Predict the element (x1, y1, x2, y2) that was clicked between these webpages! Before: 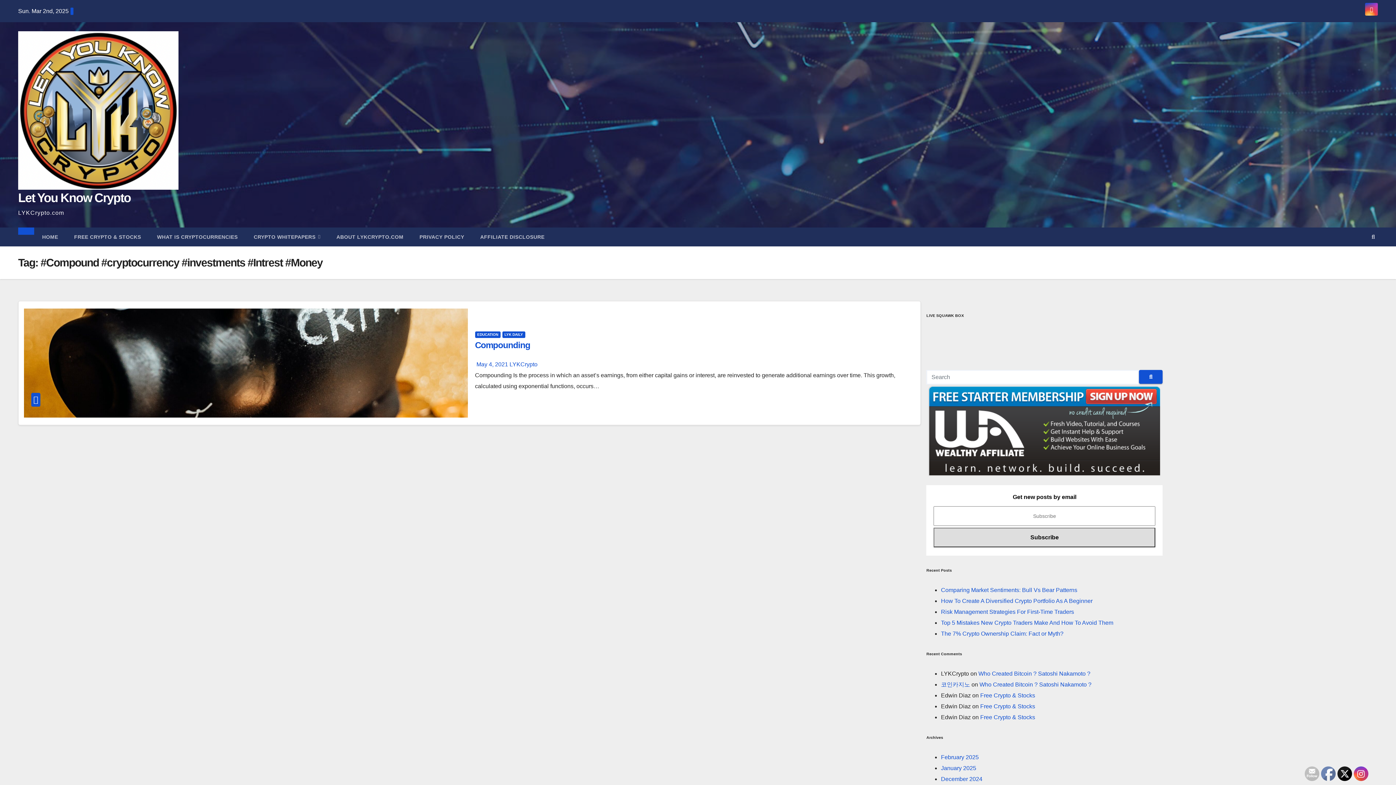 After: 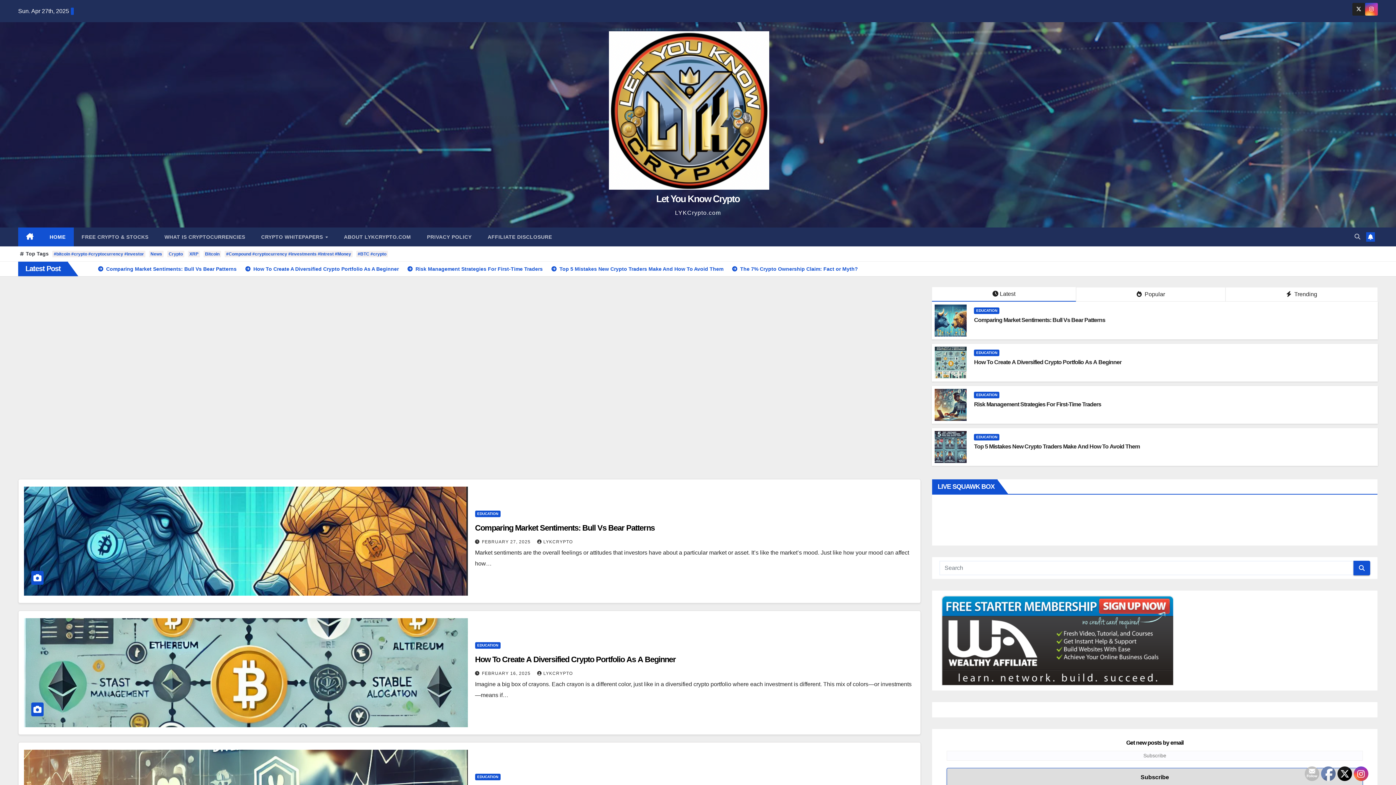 Action: bbox: (18, 106, 178, 113)